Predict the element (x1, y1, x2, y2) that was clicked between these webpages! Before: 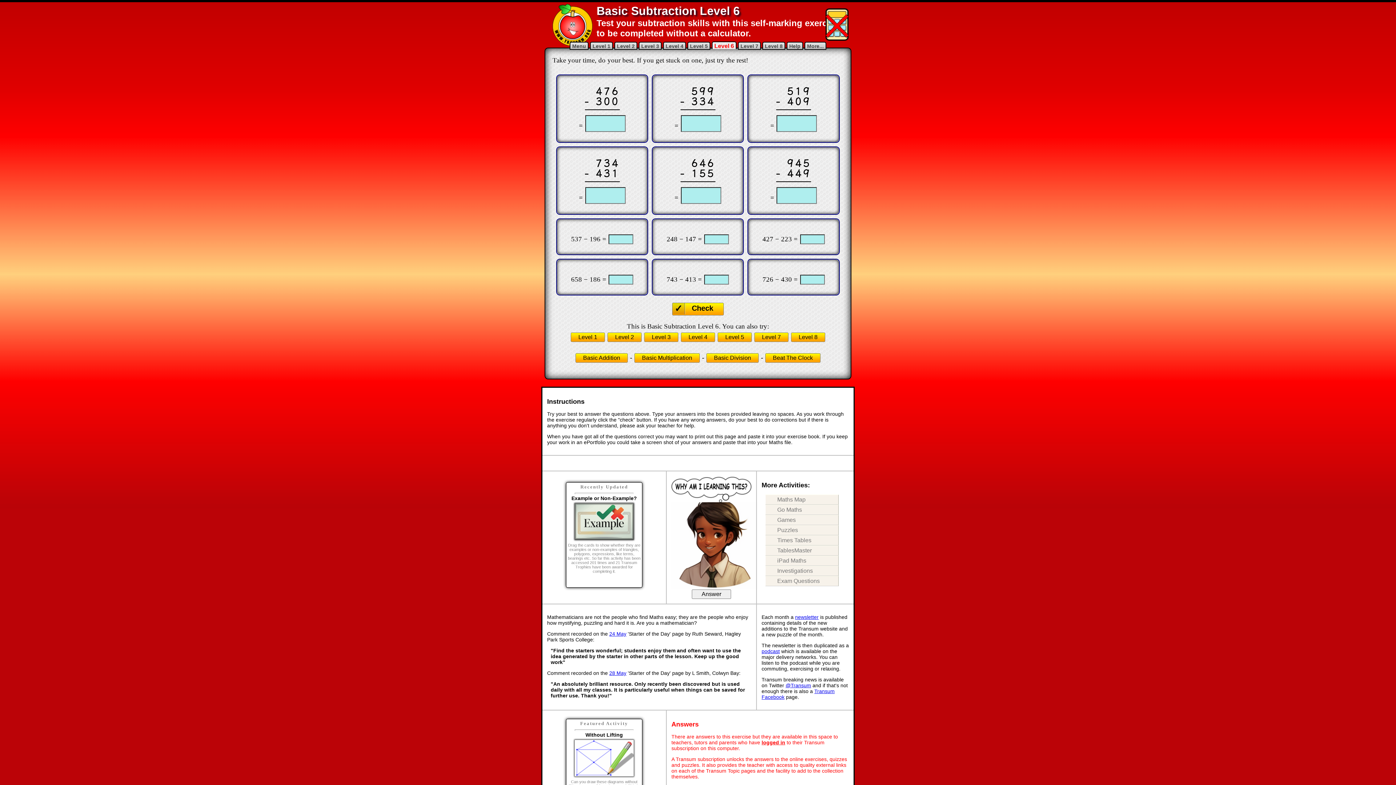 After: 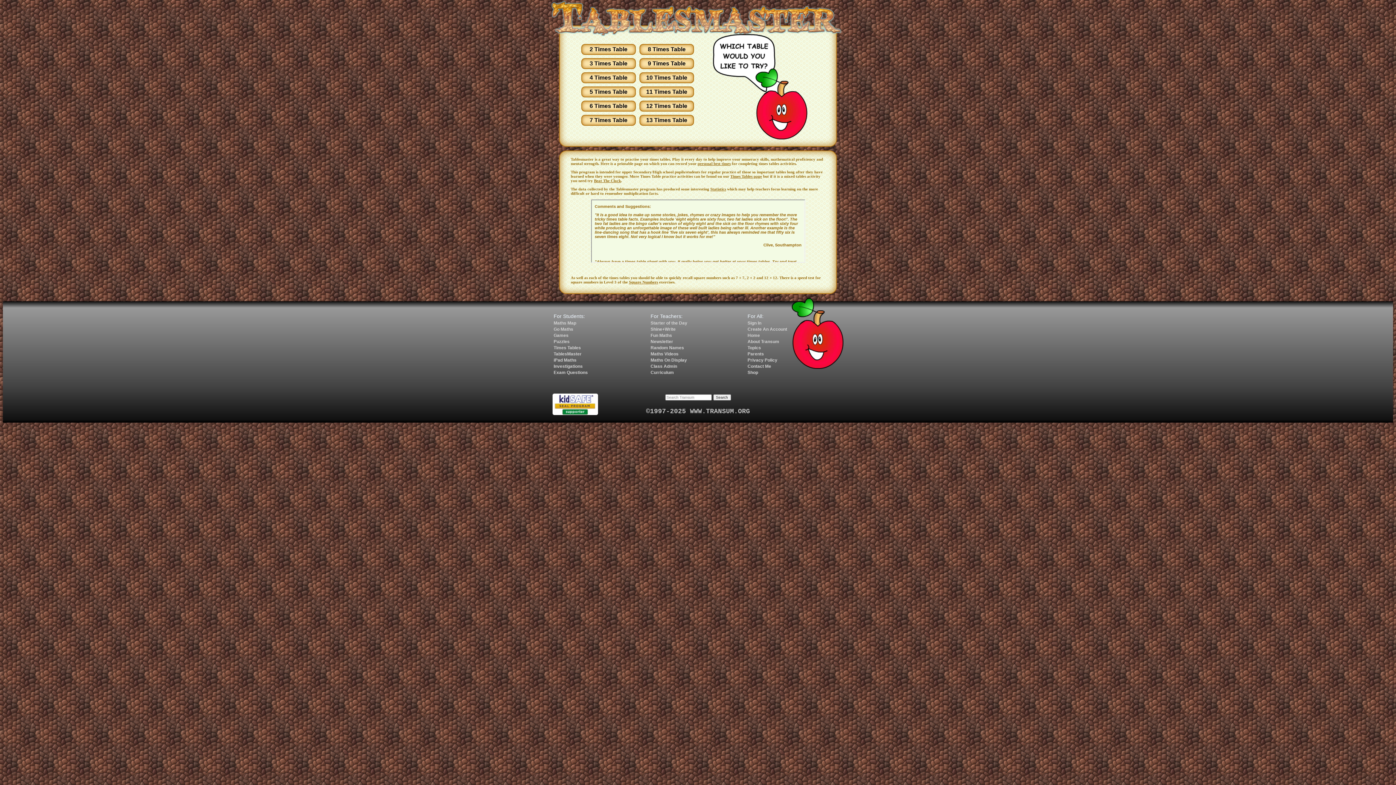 Action: label: TablesMaster bbox: (765, 545, 838, 556)